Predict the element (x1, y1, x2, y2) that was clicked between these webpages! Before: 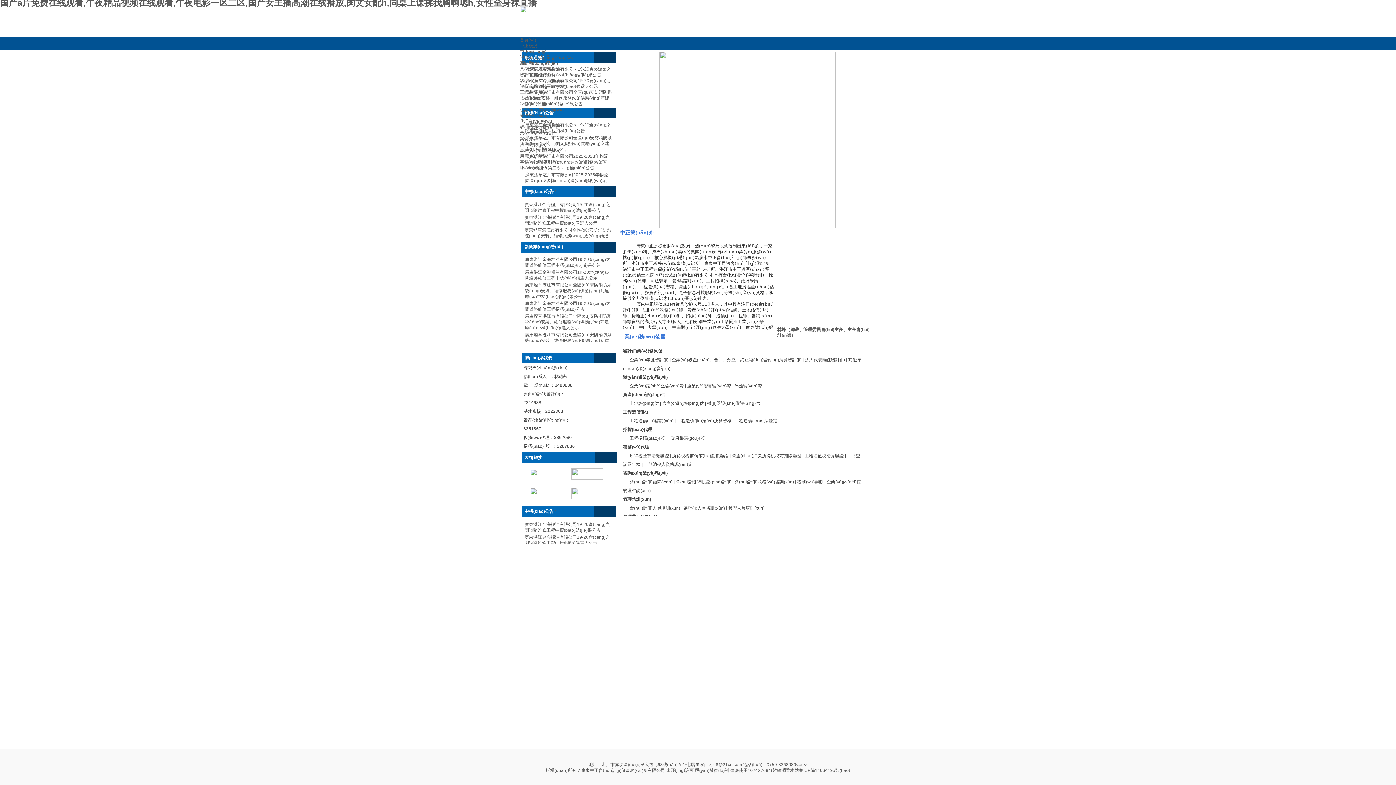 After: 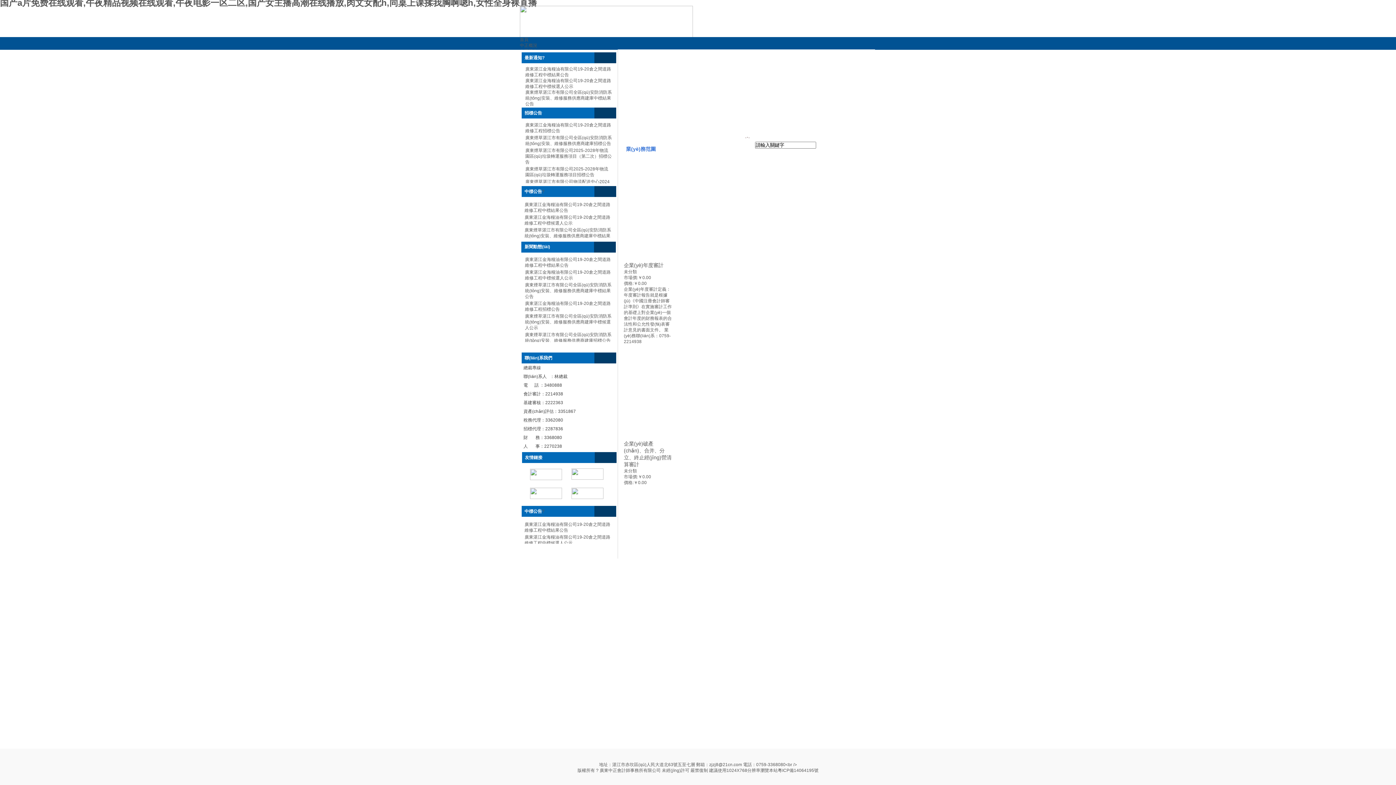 Action: label: 工程造價(jià) bbox: (520, 89, 545, 94)